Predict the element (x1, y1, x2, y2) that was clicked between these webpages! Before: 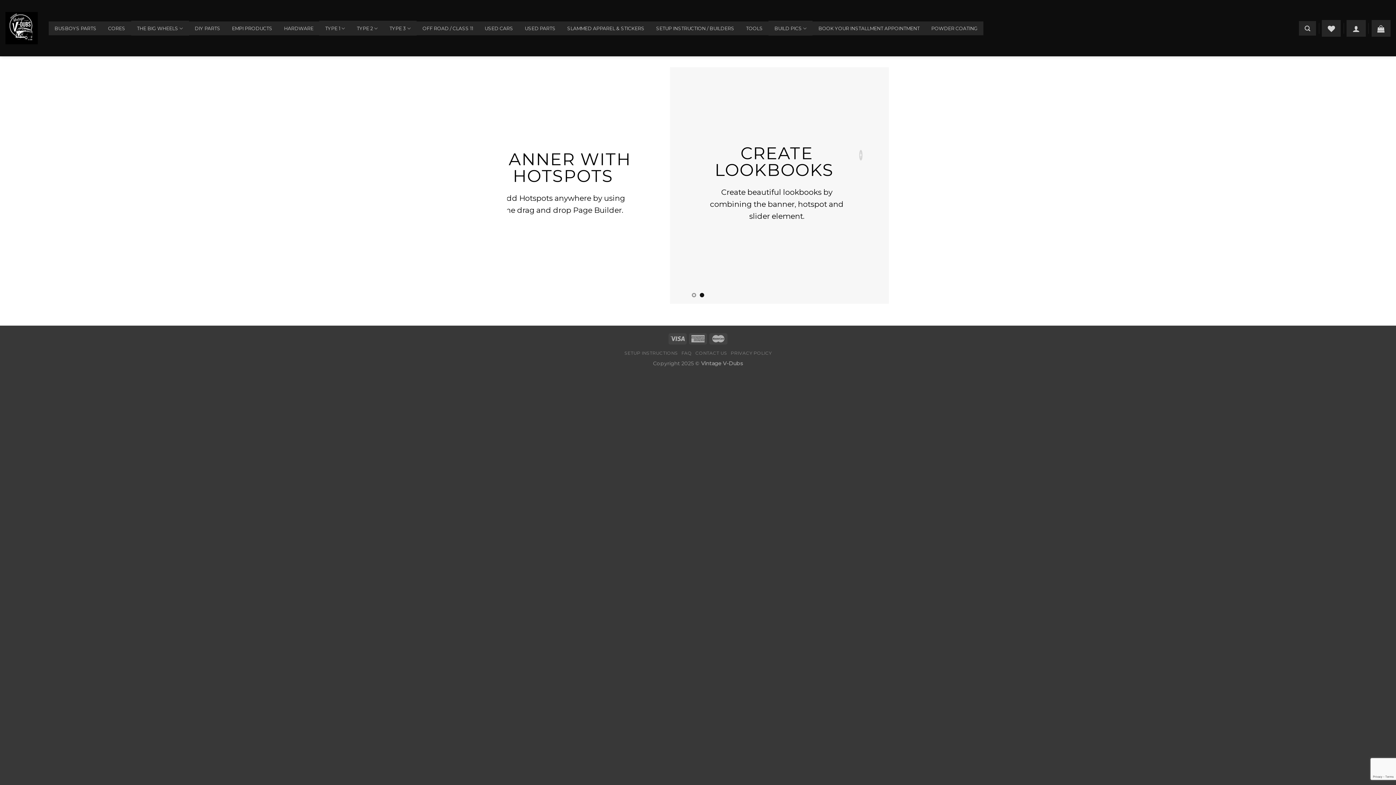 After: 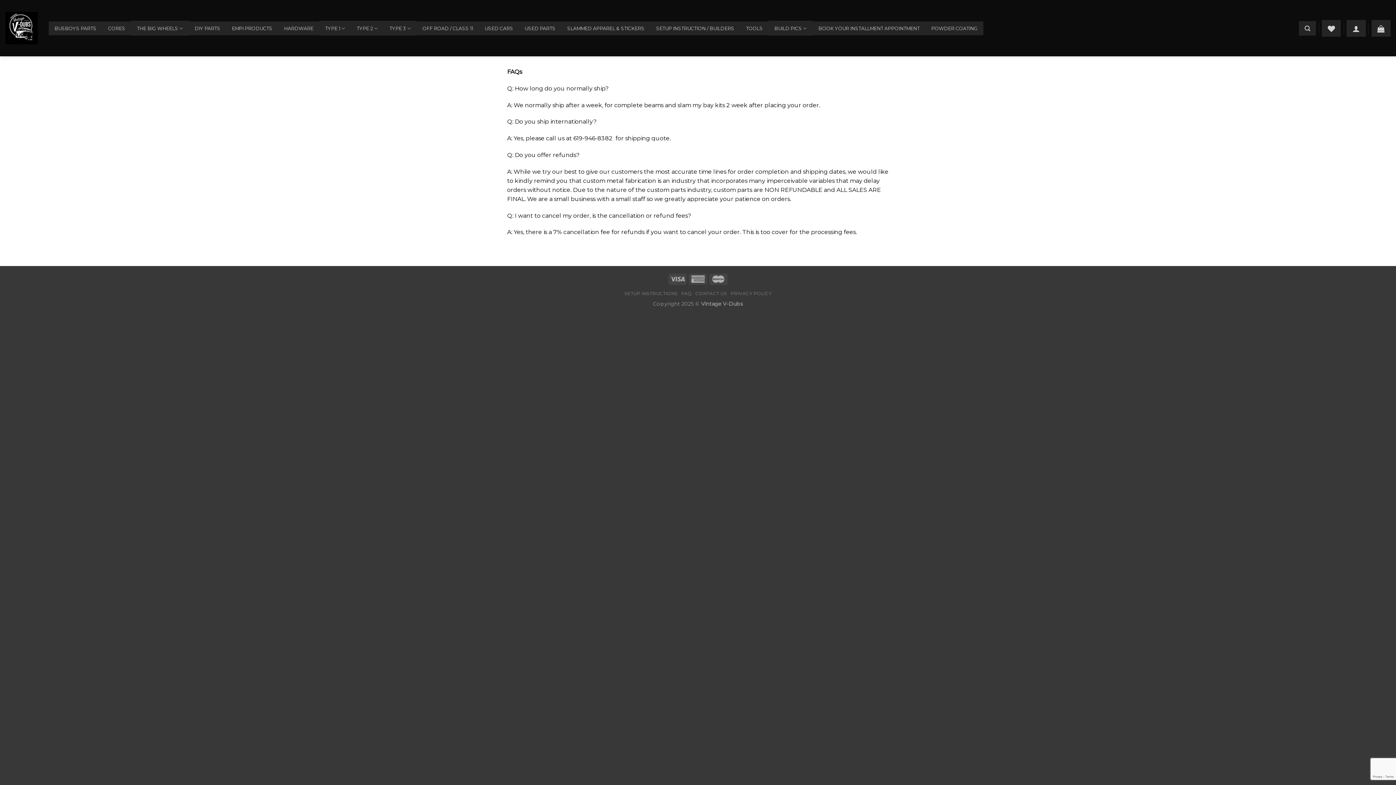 Action: bbox: (681, 350, 692, 356) label: FAQ